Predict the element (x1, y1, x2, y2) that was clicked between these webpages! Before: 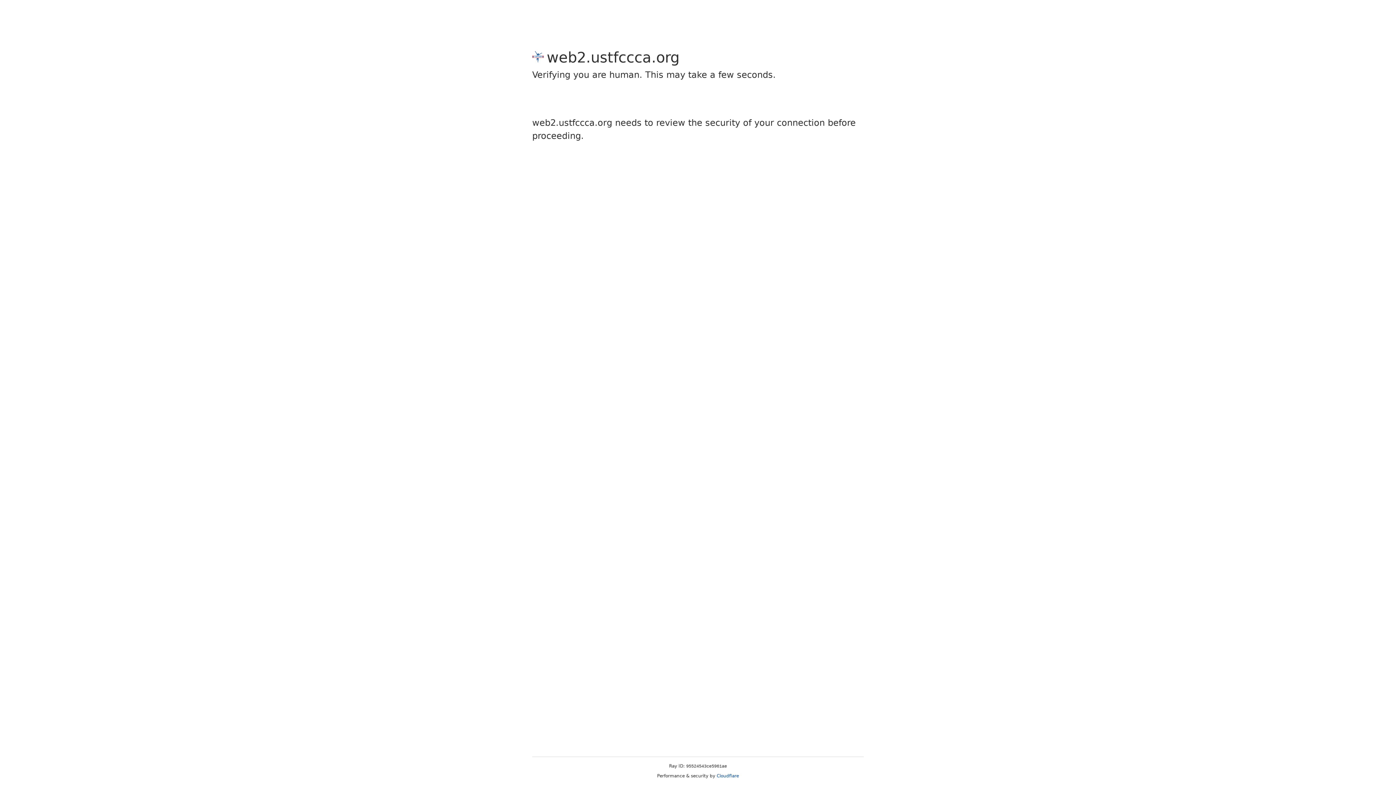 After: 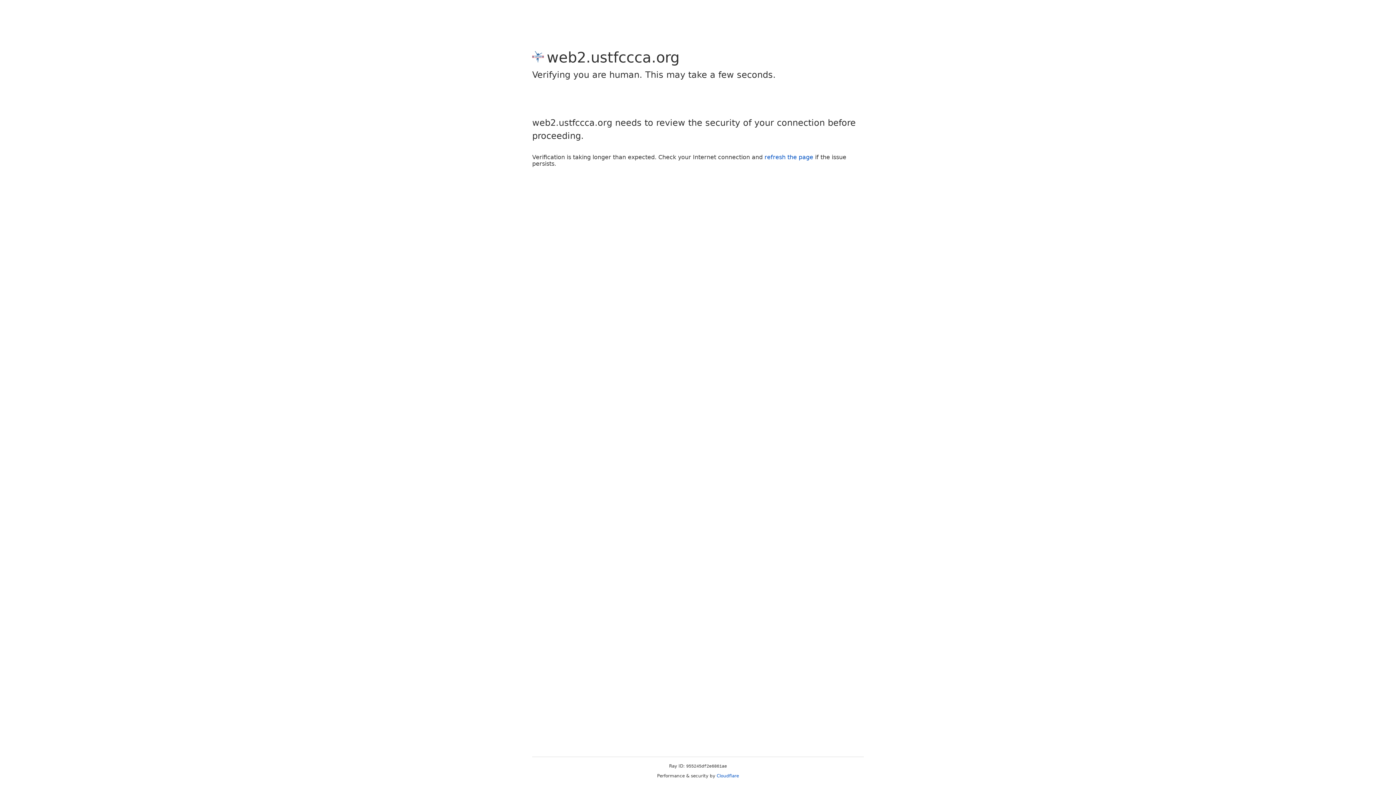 Action: label: Cloudflare bbox: (716, 773, 739, 778)